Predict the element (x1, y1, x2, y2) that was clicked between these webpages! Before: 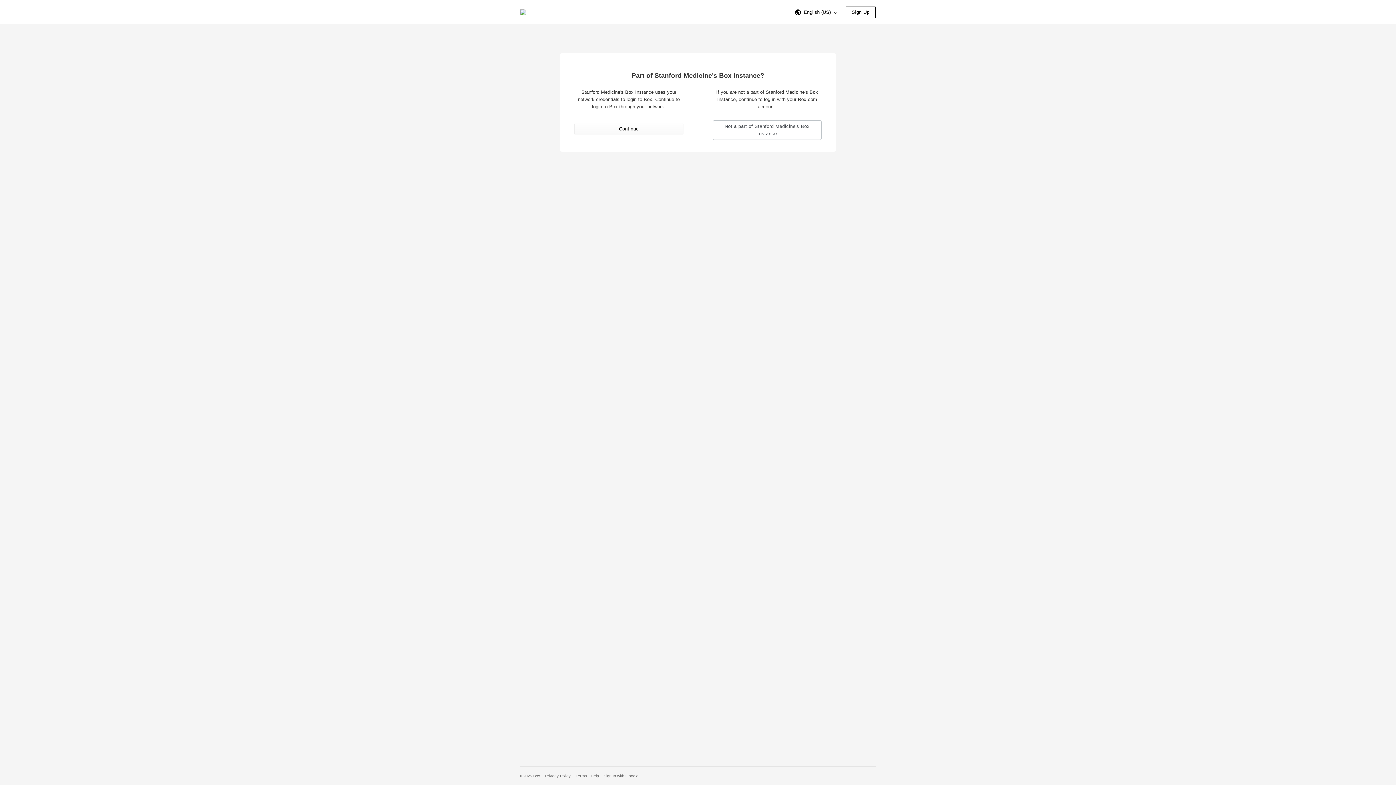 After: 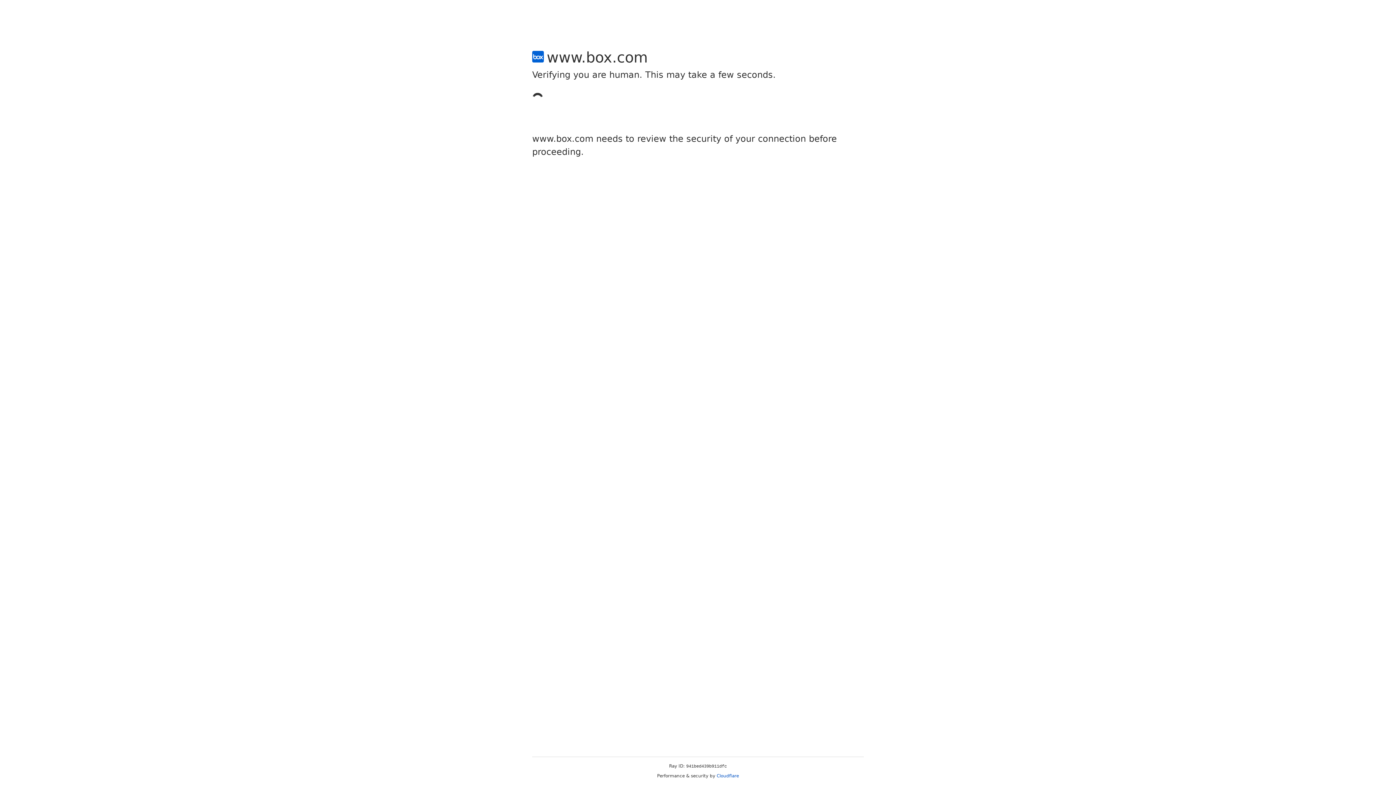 Action: bbox: (845, 6, 876, 18) label: Sign Up